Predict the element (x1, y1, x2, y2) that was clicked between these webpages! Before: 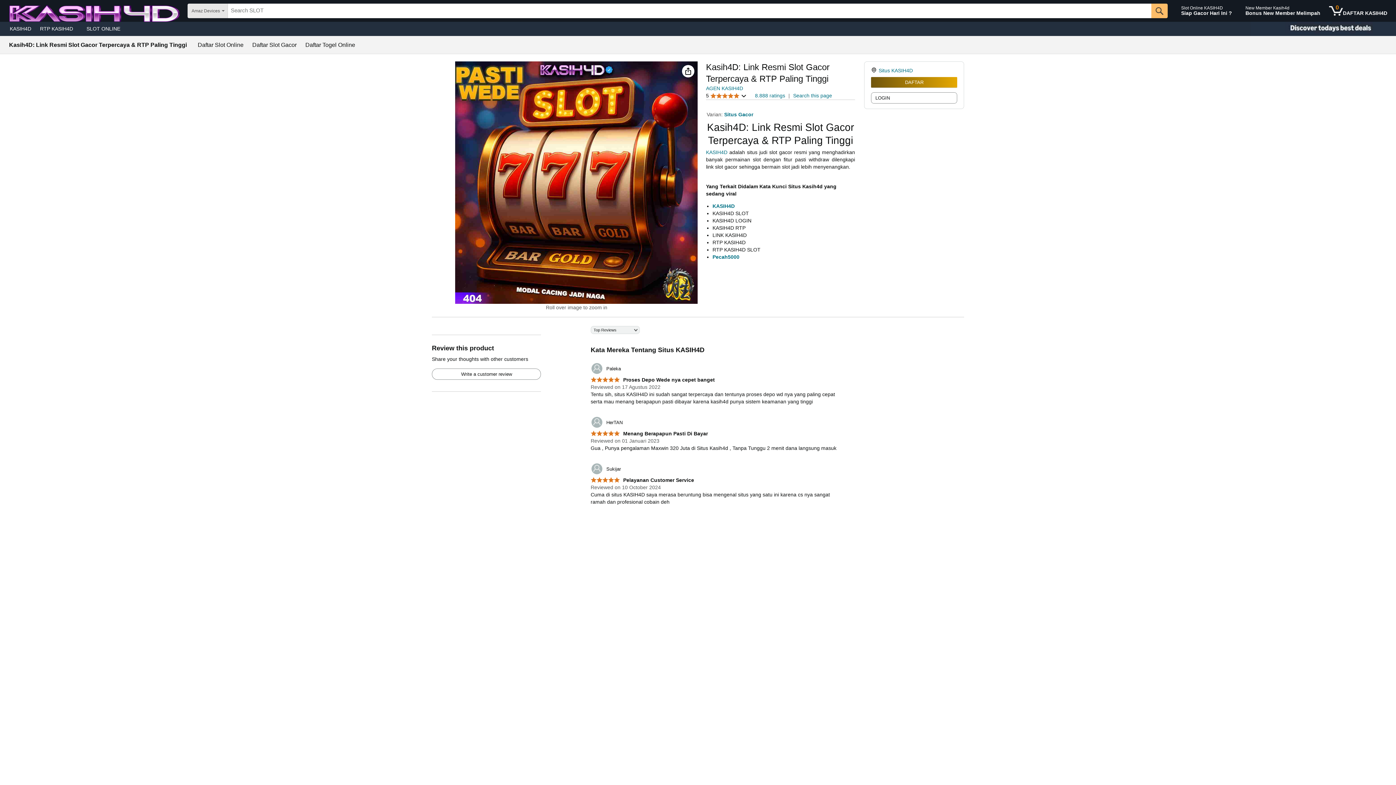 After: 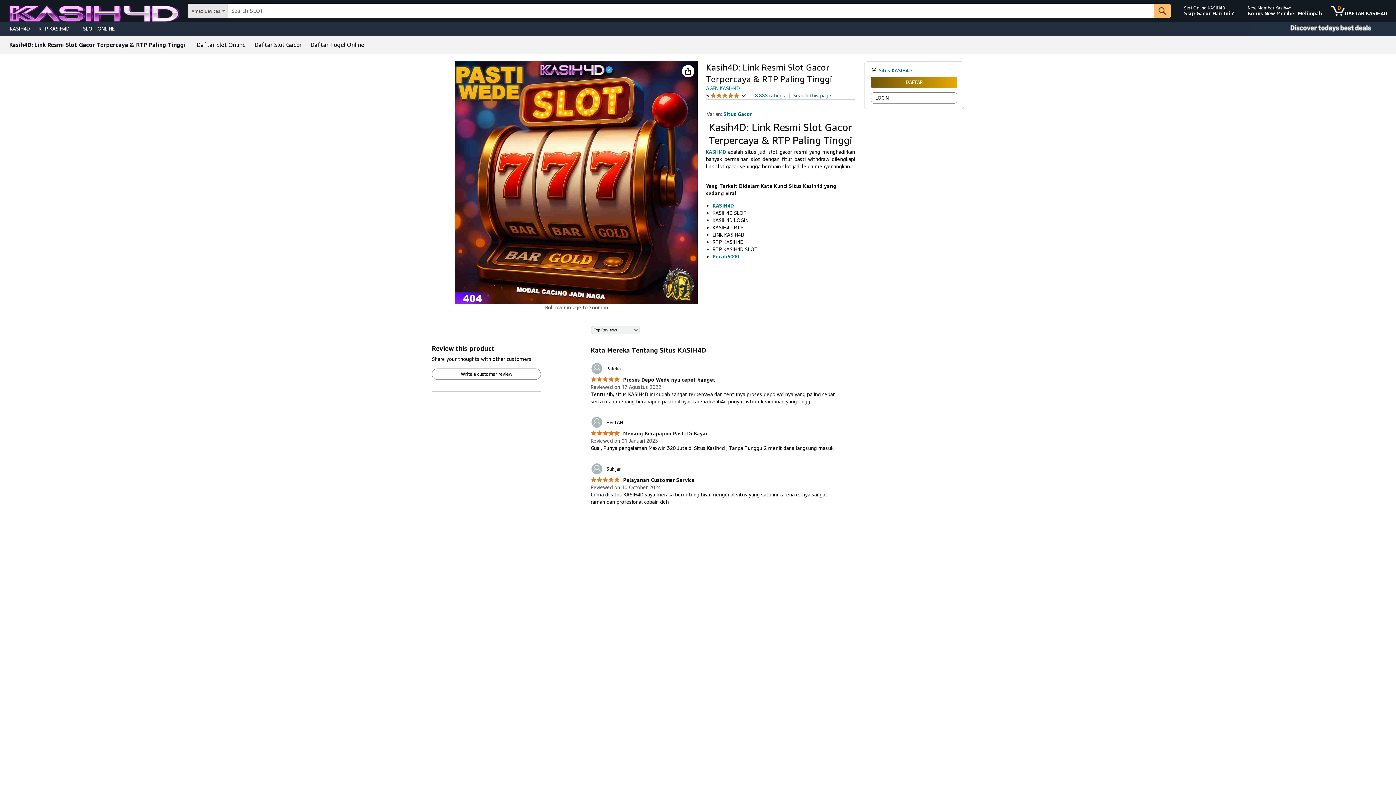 Action: label:  Menang Berapapun Pasti Di Bayar bbox: (590, 431, 708, 436)